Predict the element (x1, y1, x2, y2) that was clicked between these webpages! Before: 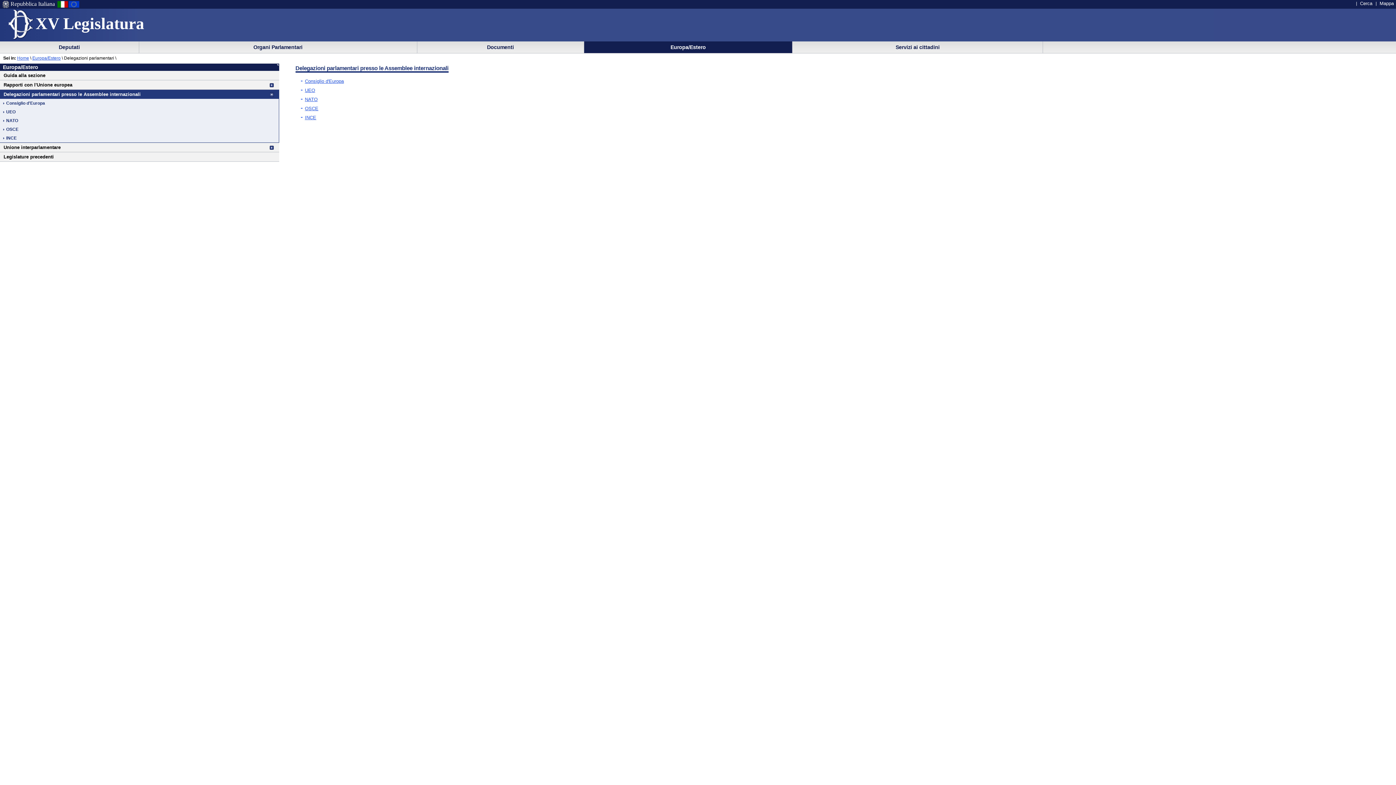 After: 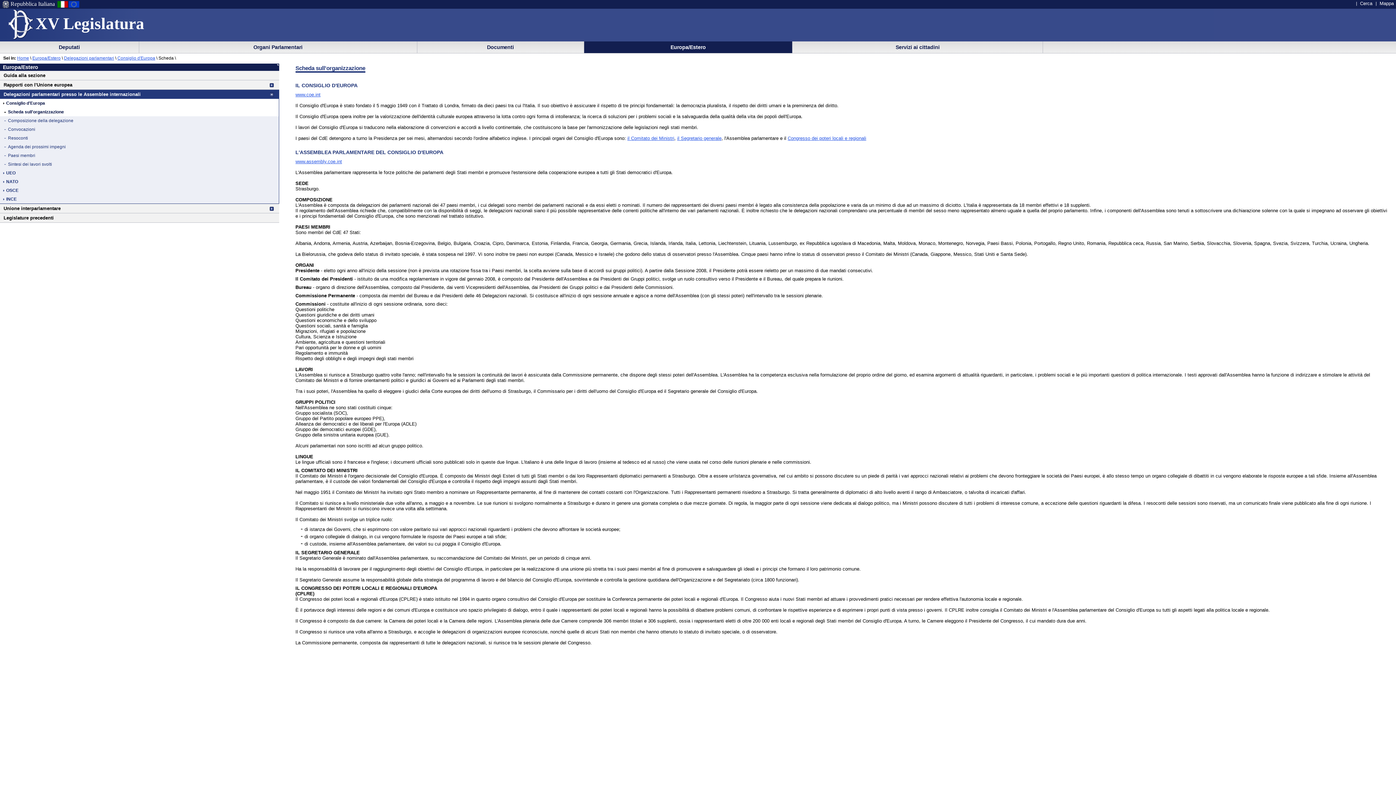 Action: label: Consiglio d'Europa bbox: (305, 78, 343, 83)